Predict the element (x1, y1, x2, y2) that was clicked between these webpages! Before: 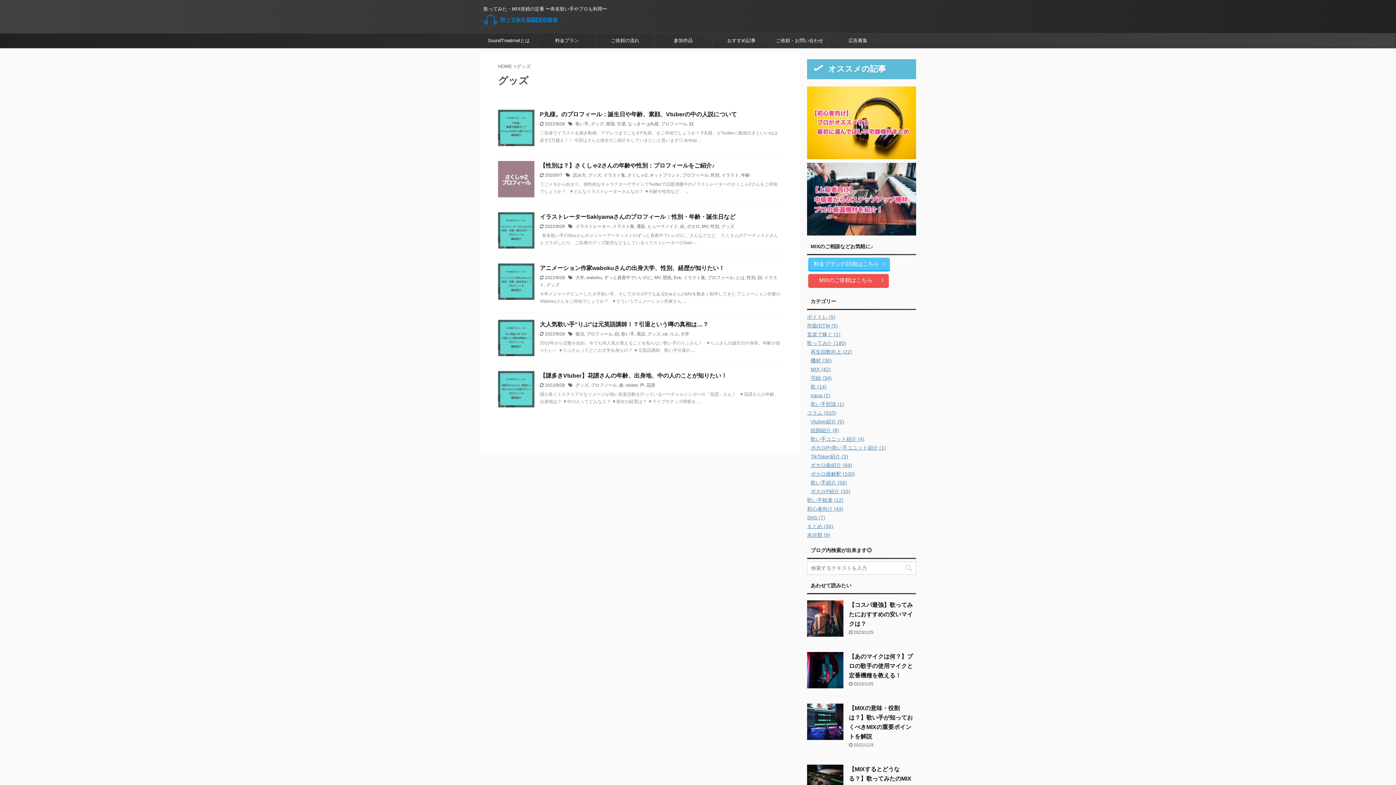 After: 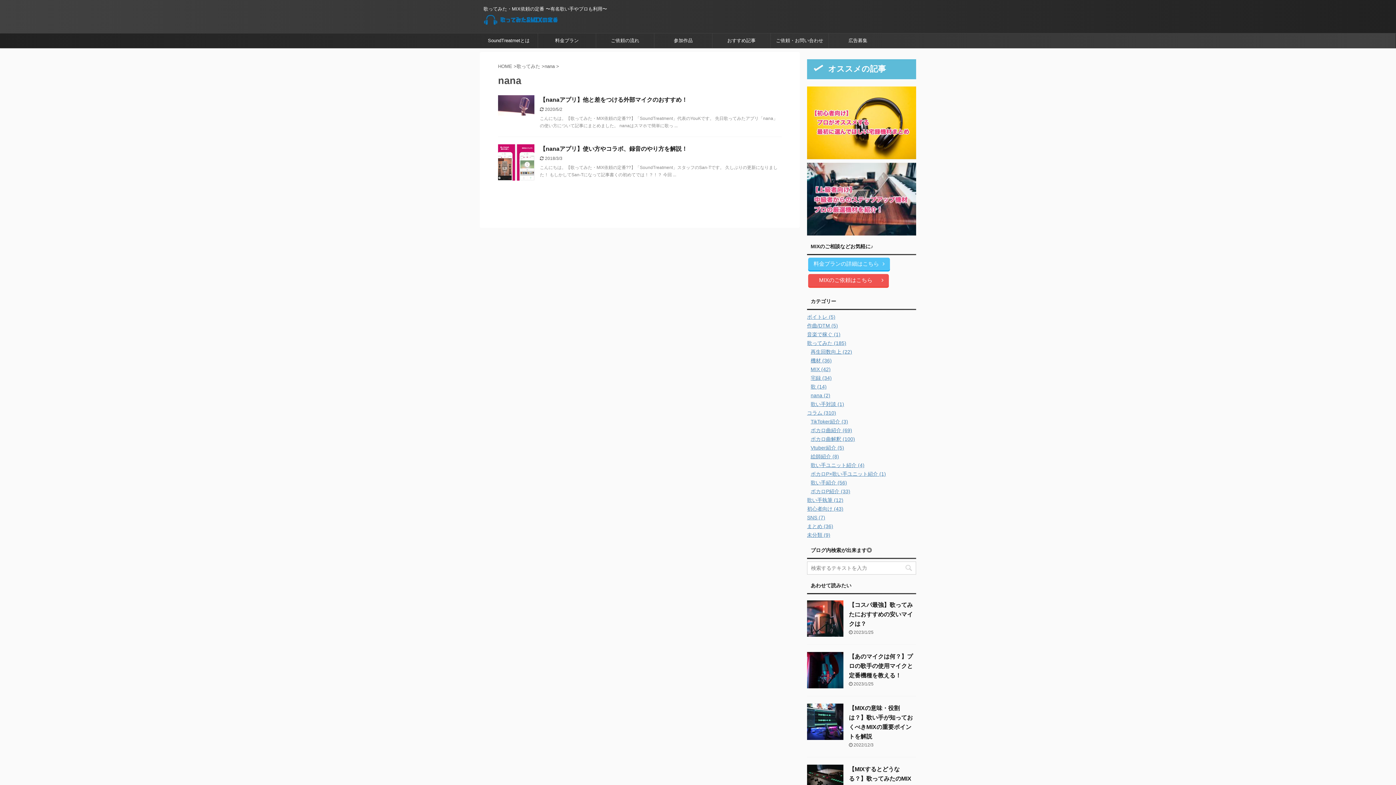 Action: bbox: (810, 392, 830, 398) label: nana (2)